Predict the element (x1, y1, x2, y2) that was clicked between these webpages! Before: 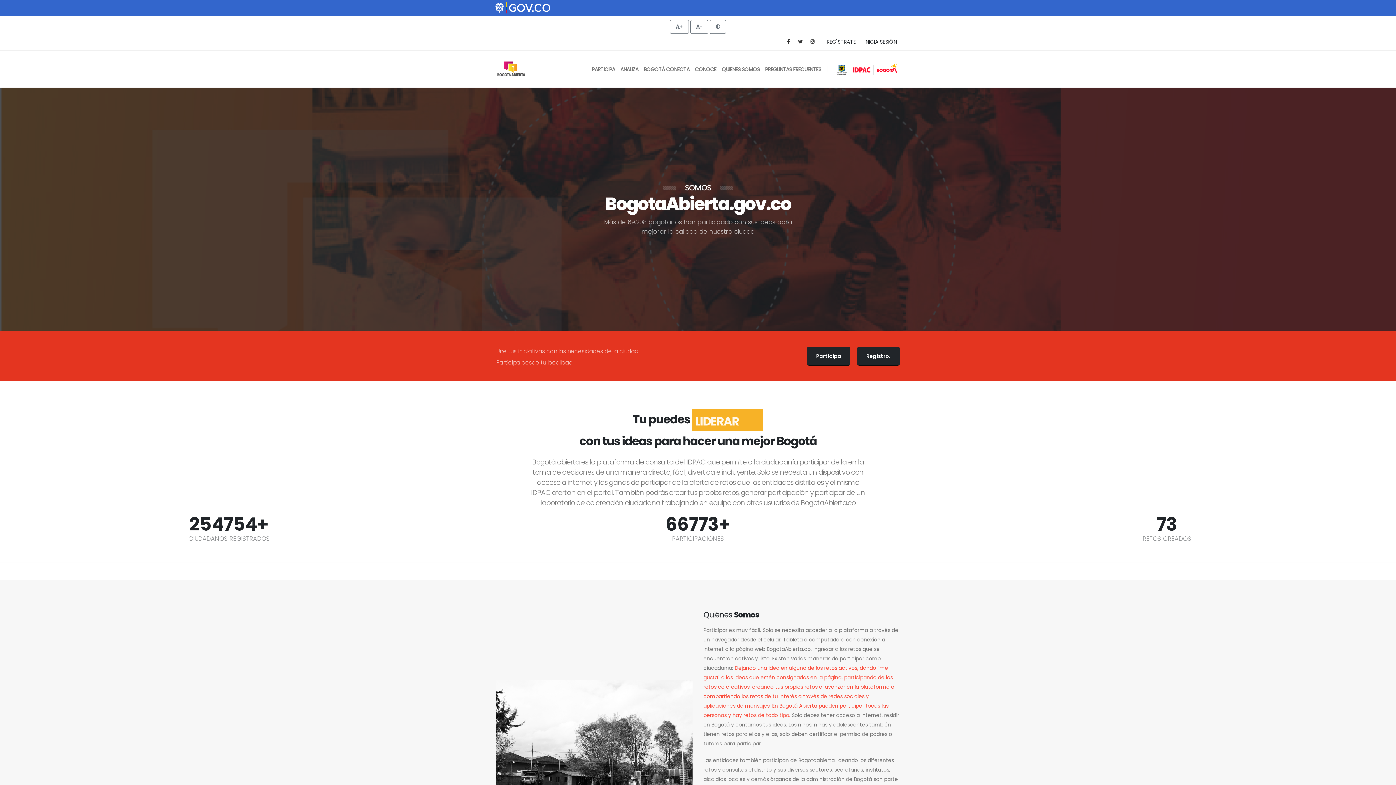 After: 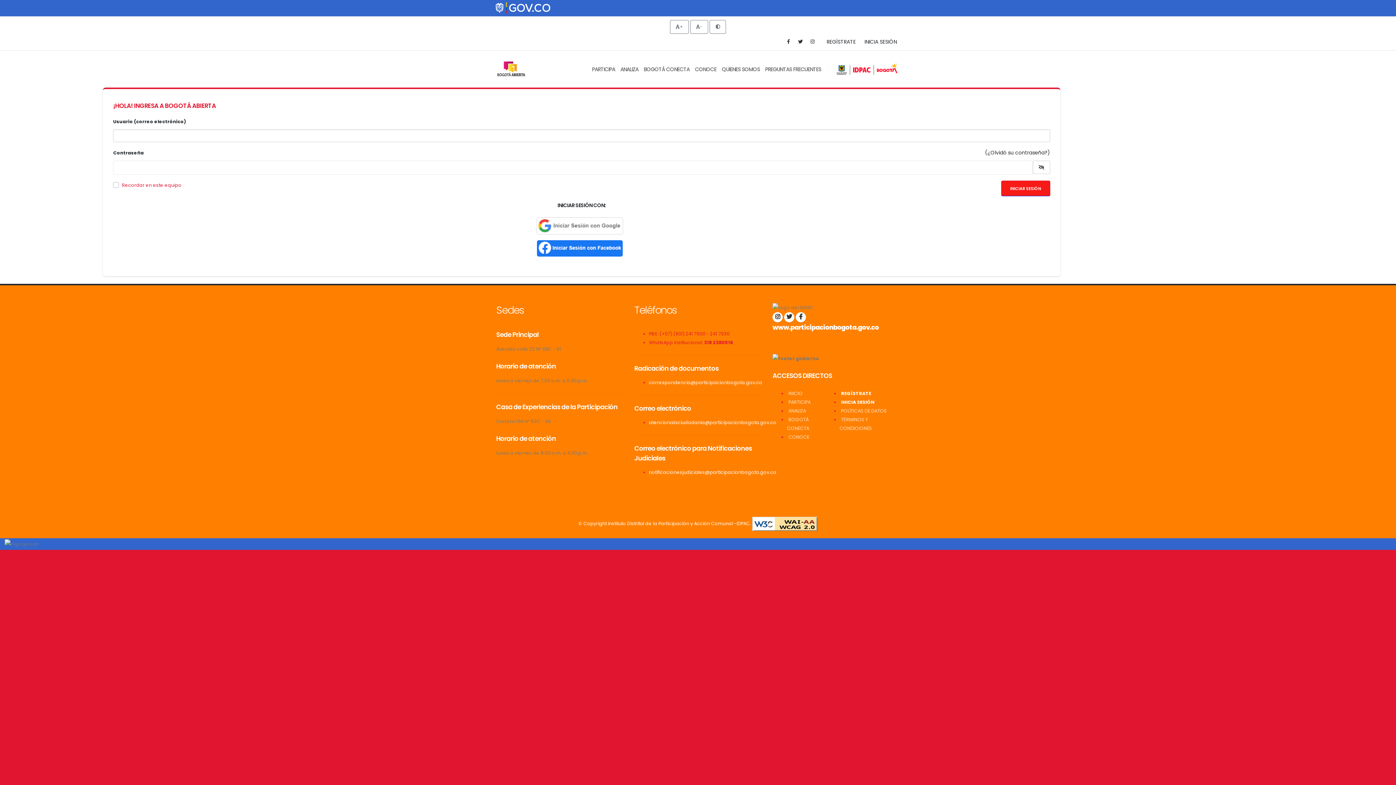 Action: label: INICIA SESIÓN bbox: (864, 38, 897, 45)